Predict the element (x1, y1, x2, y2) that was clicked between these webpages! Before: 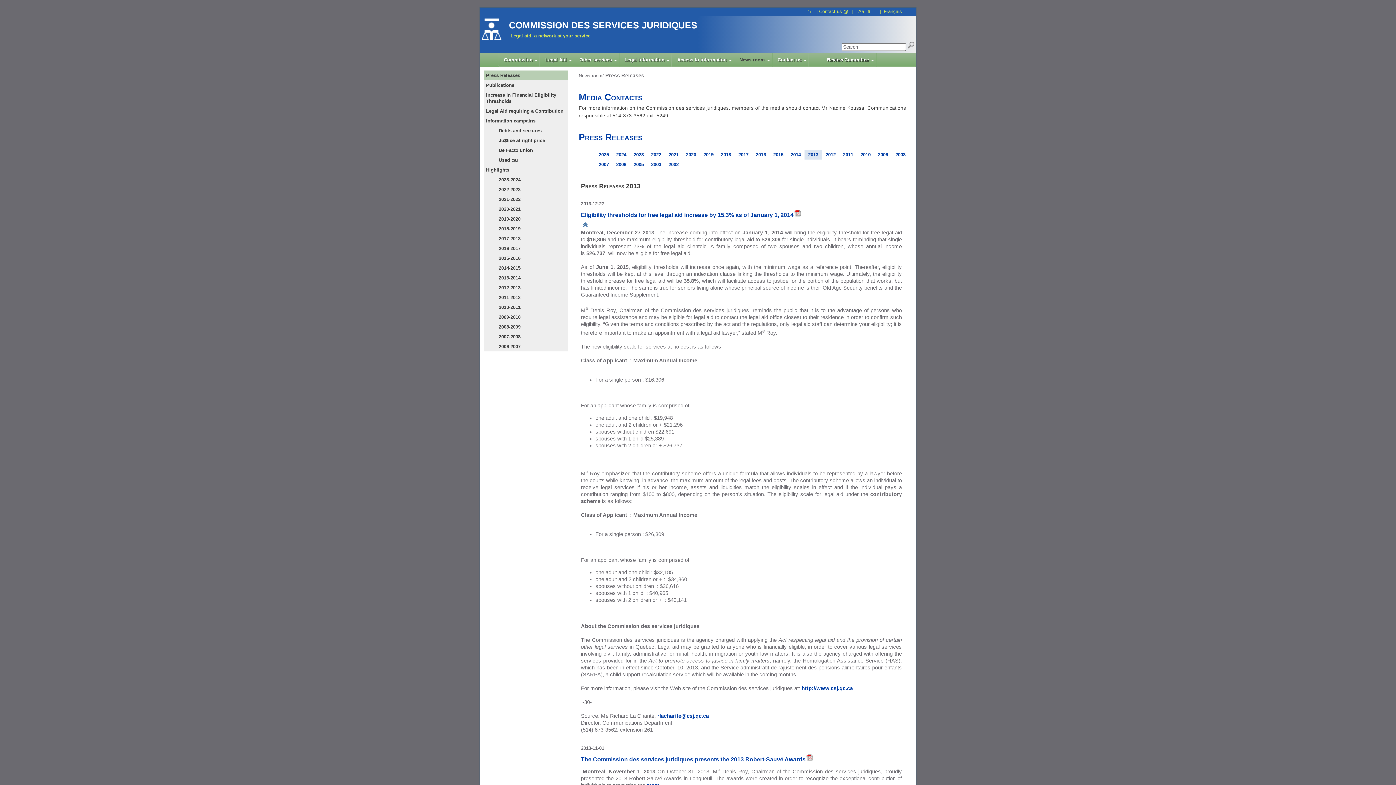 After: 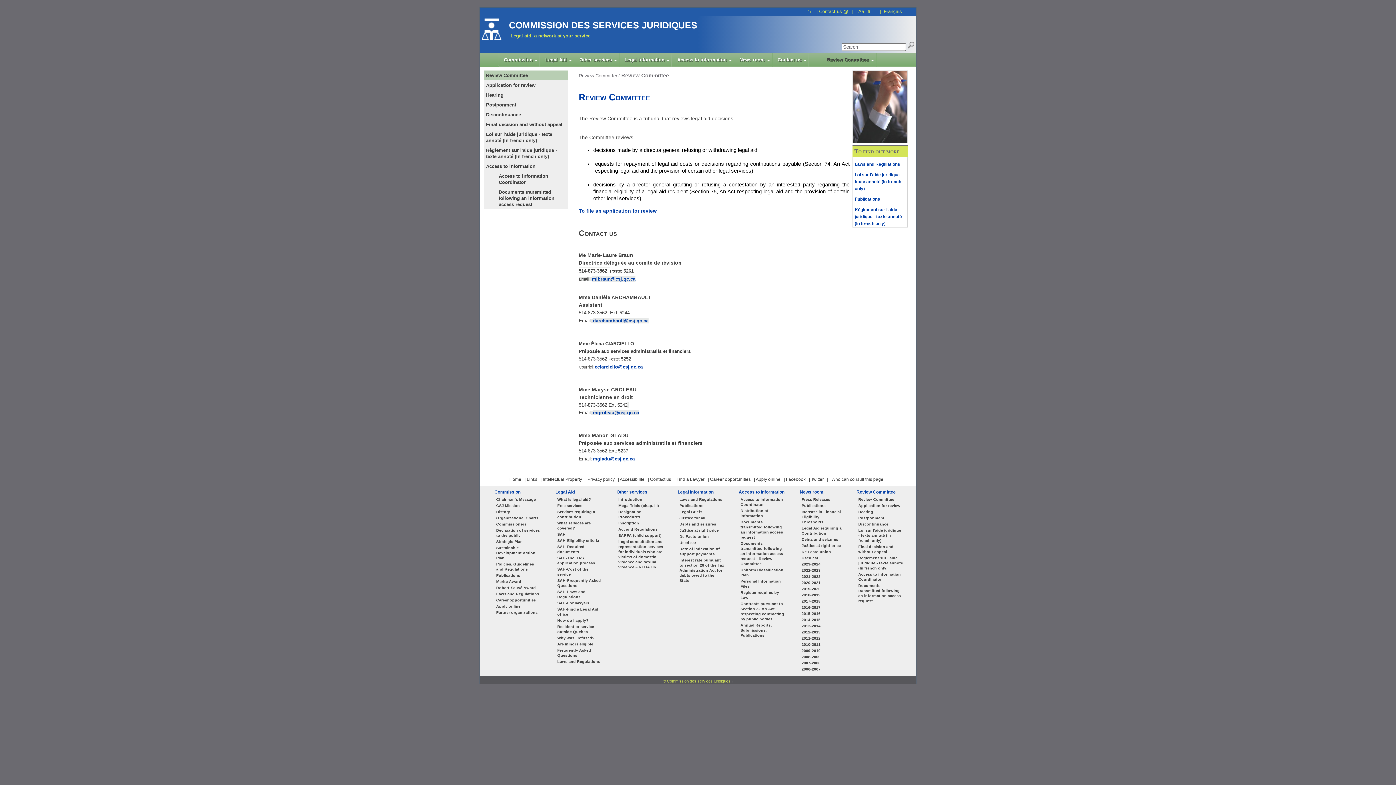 Action: bbox: (809, 53, 876, 66) label: Review Committee 